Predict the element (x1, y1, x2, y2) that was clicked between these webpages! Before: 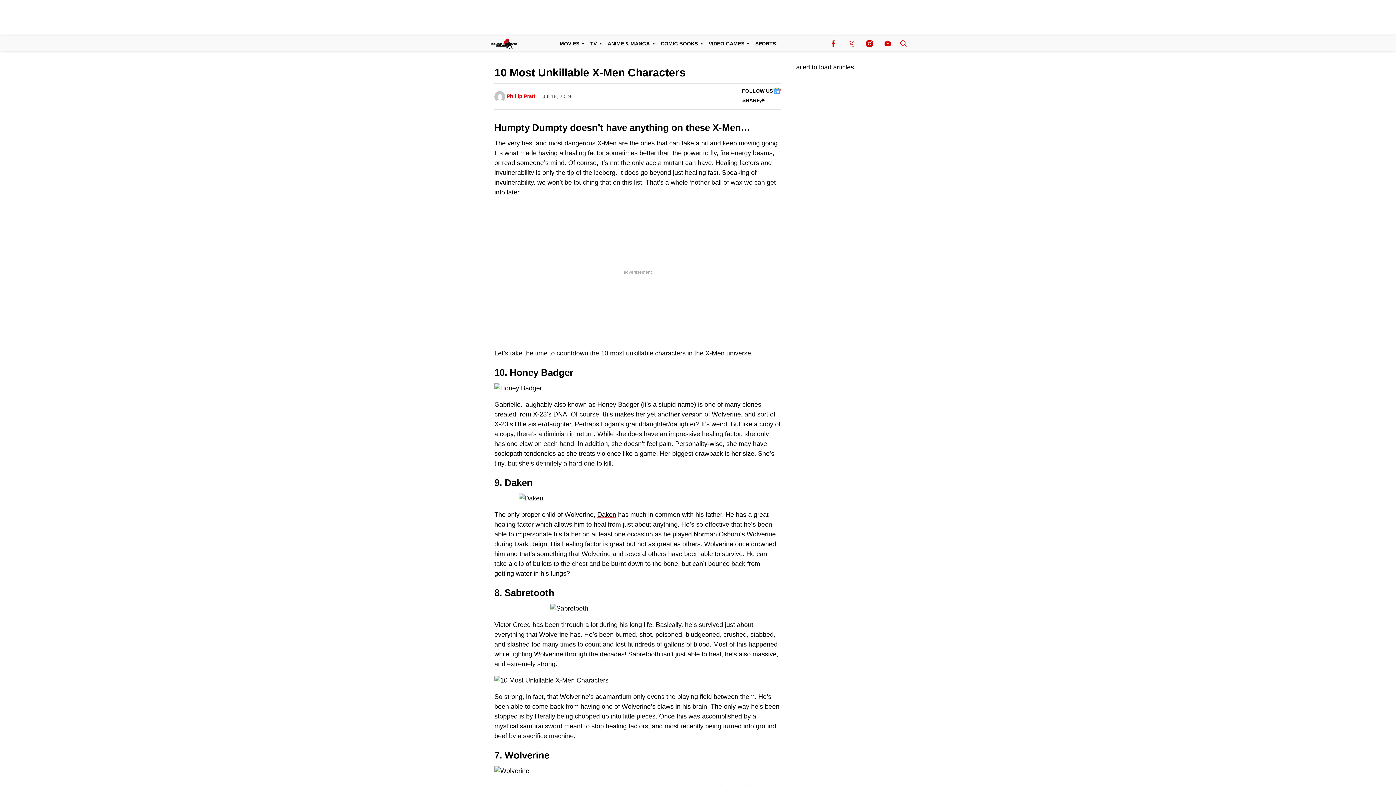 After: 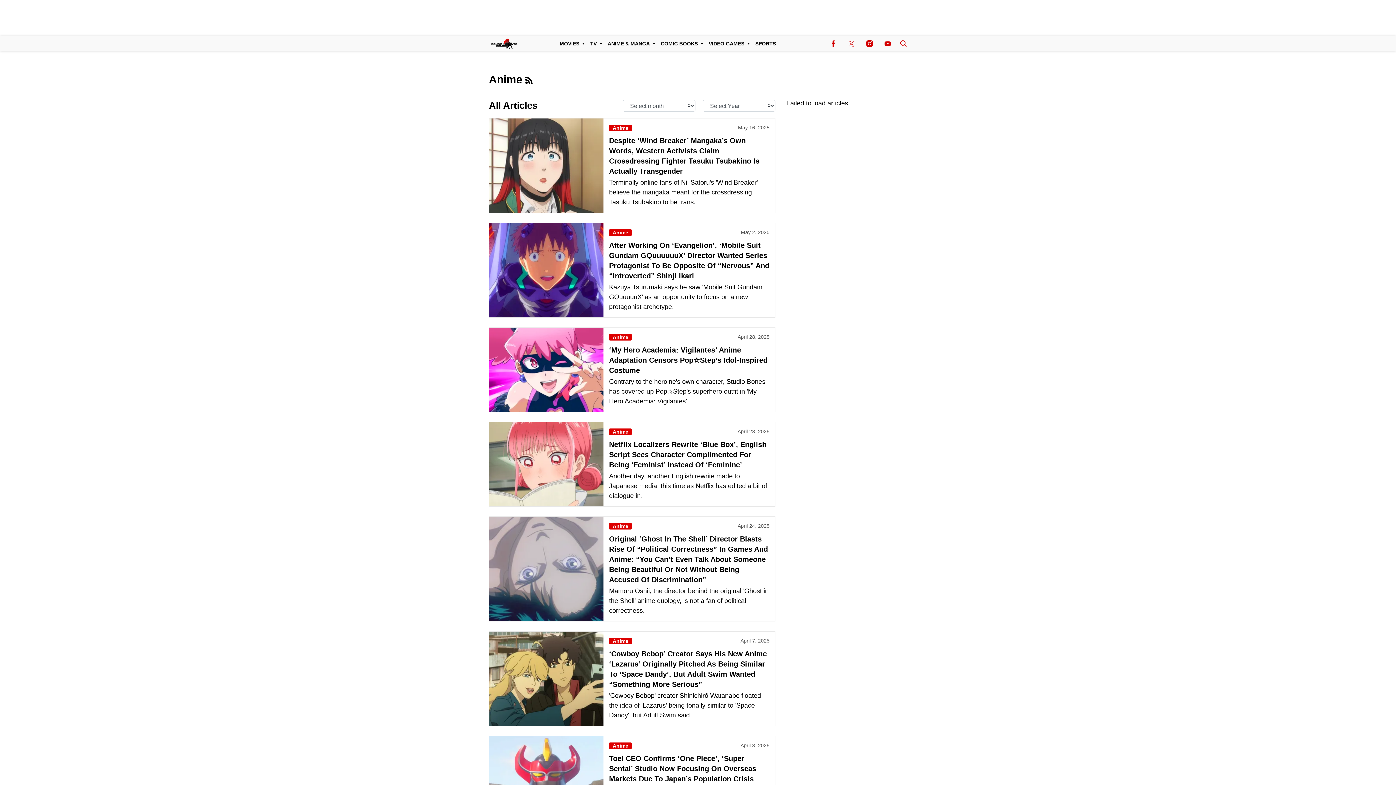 Action: bbox: (604, 36, 657, 50) label: Browse Anime & Manga